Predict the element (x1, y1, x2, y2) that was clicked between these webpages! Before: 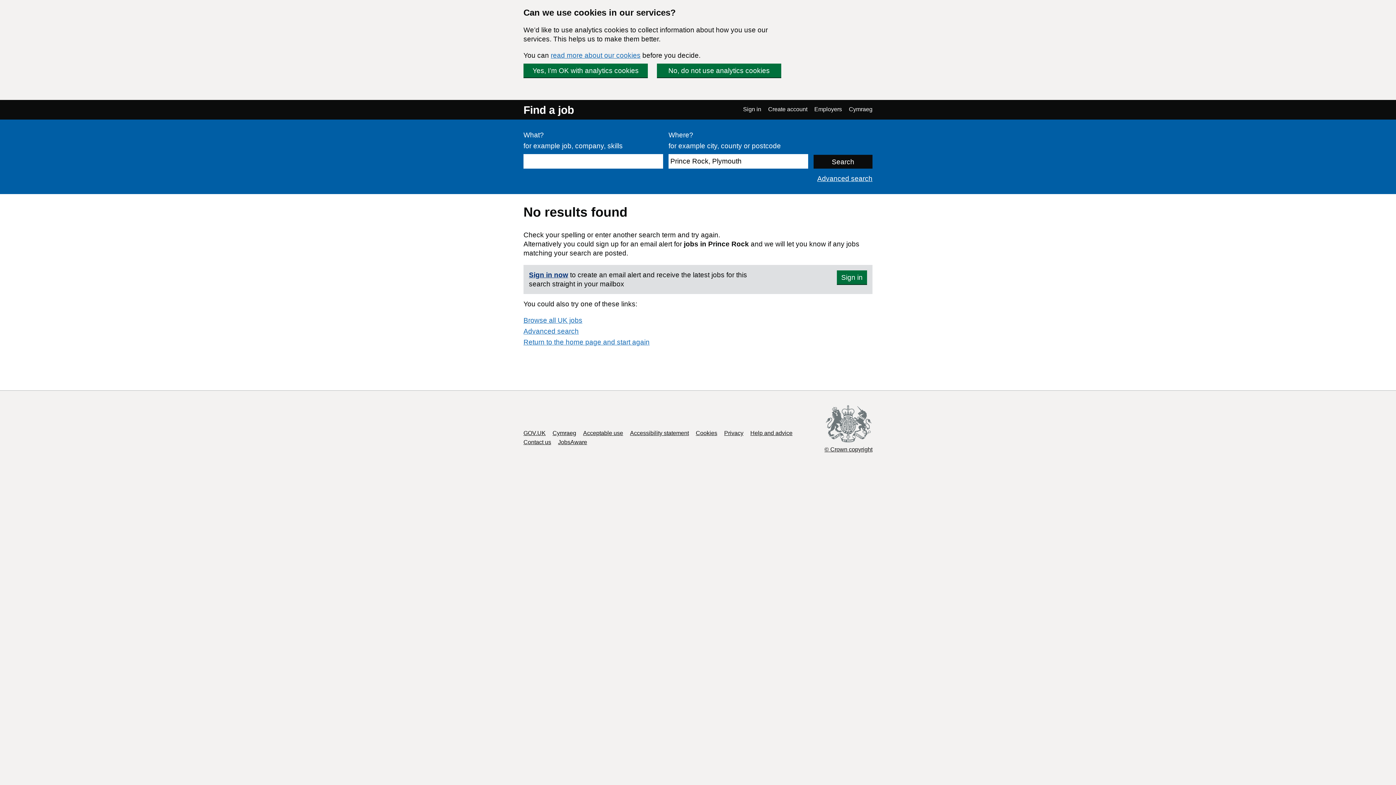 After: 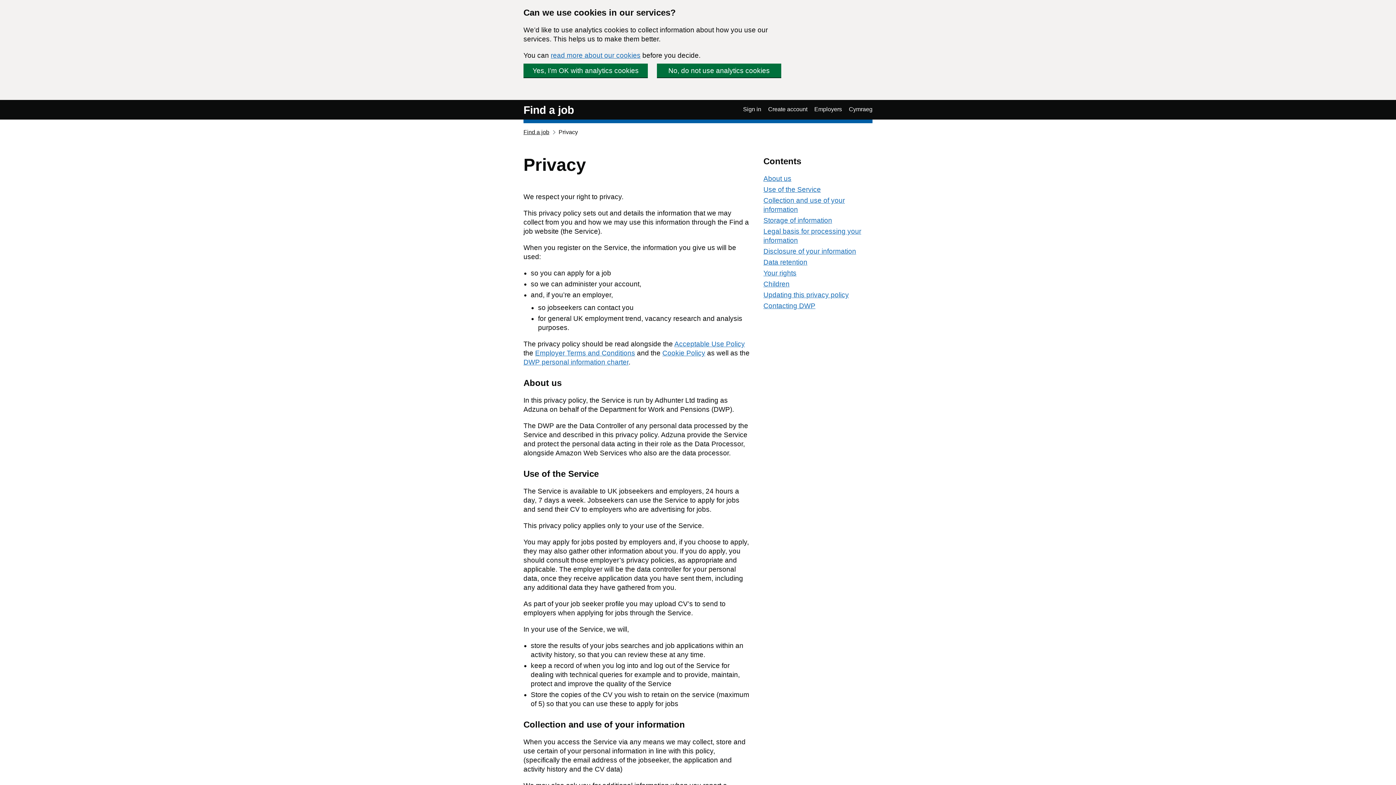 Action: bbox: (724, 430, 743, 436) label: Privacy